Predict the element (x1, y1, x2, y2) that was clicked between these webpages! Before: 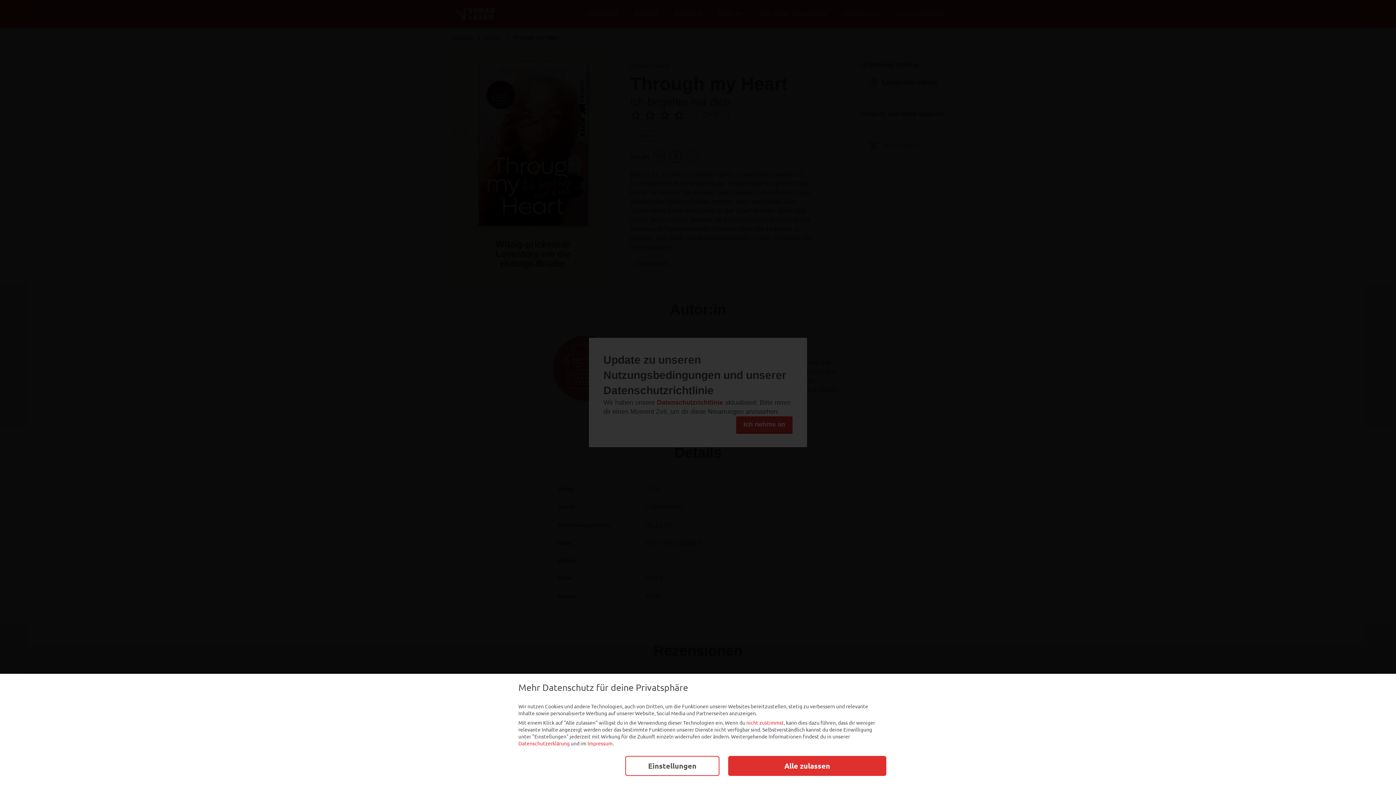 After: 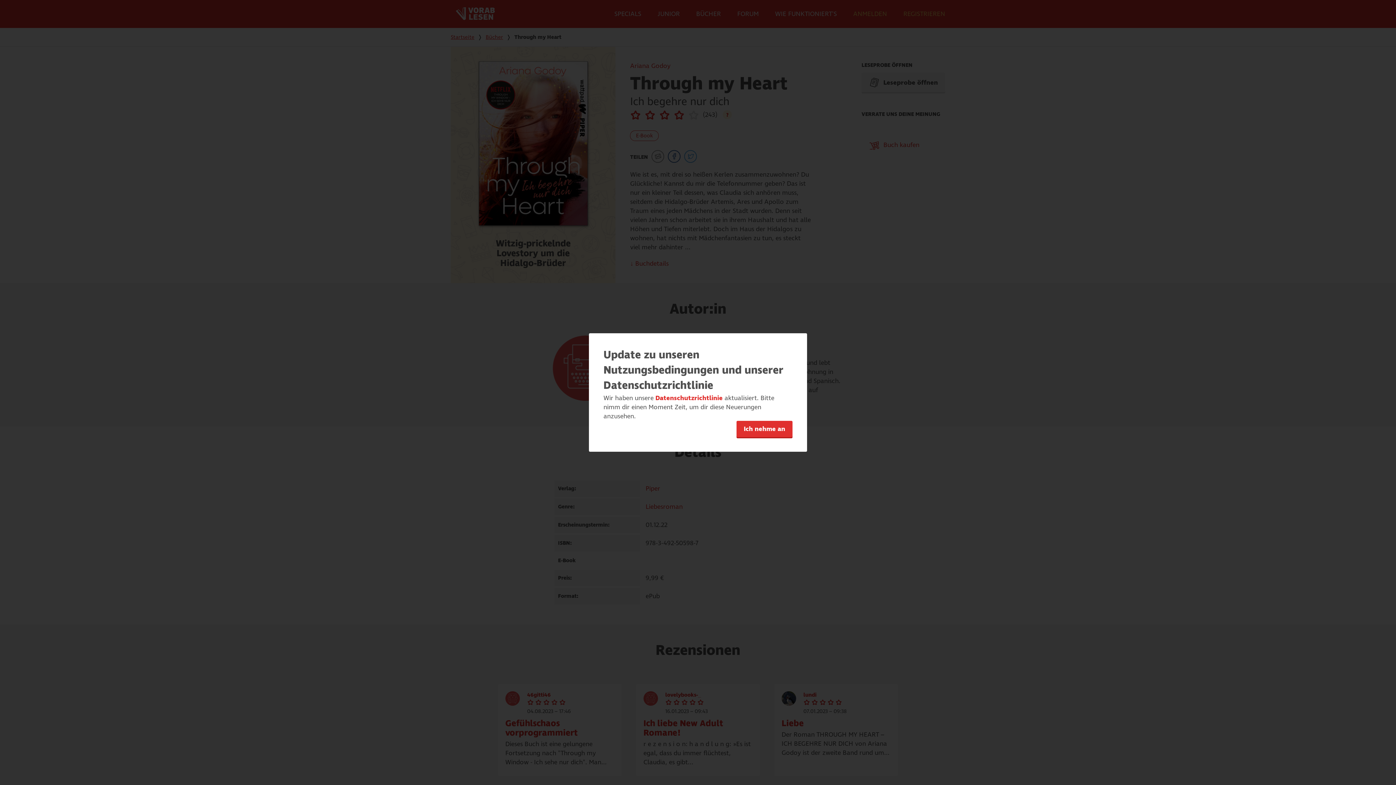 Action: label: Alle zulassen bbox: (728, 756, 886, 776)